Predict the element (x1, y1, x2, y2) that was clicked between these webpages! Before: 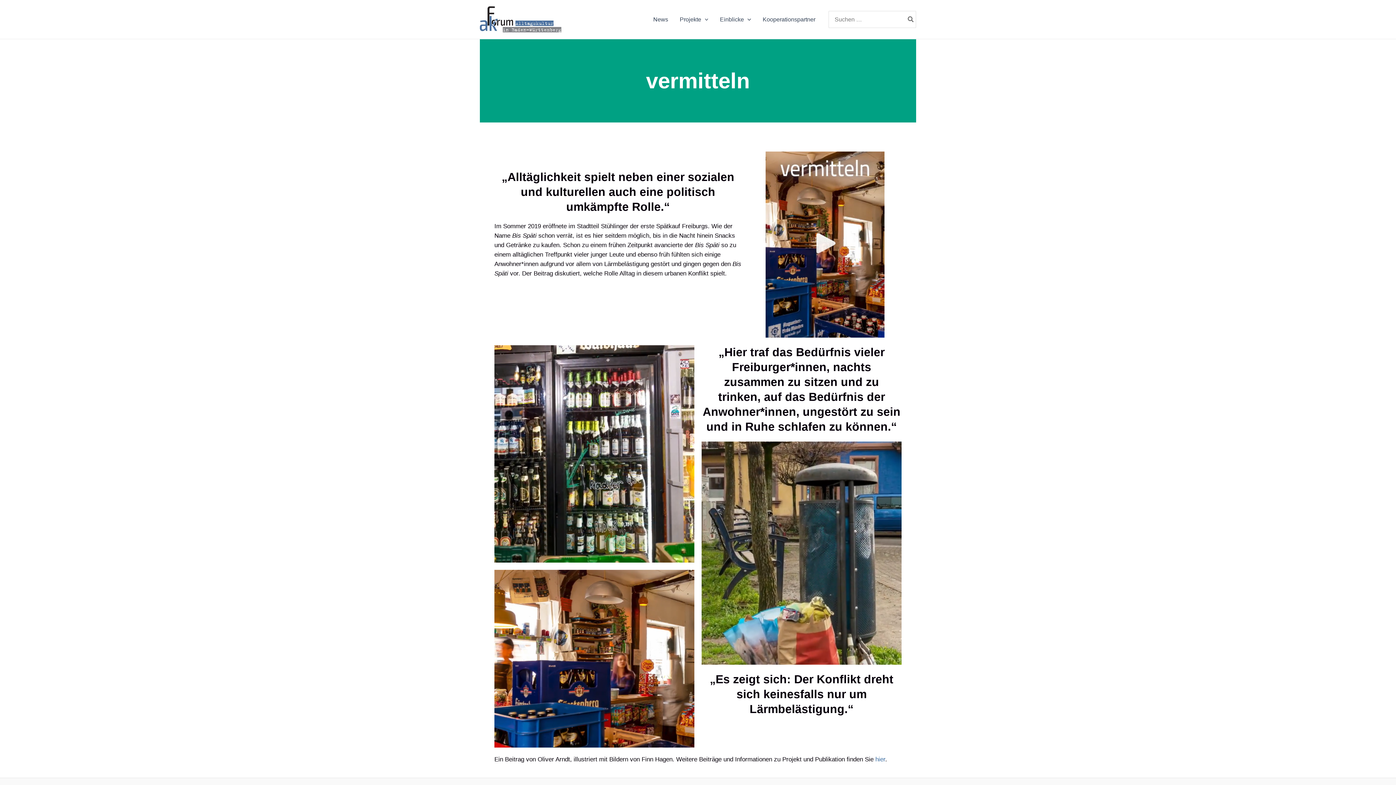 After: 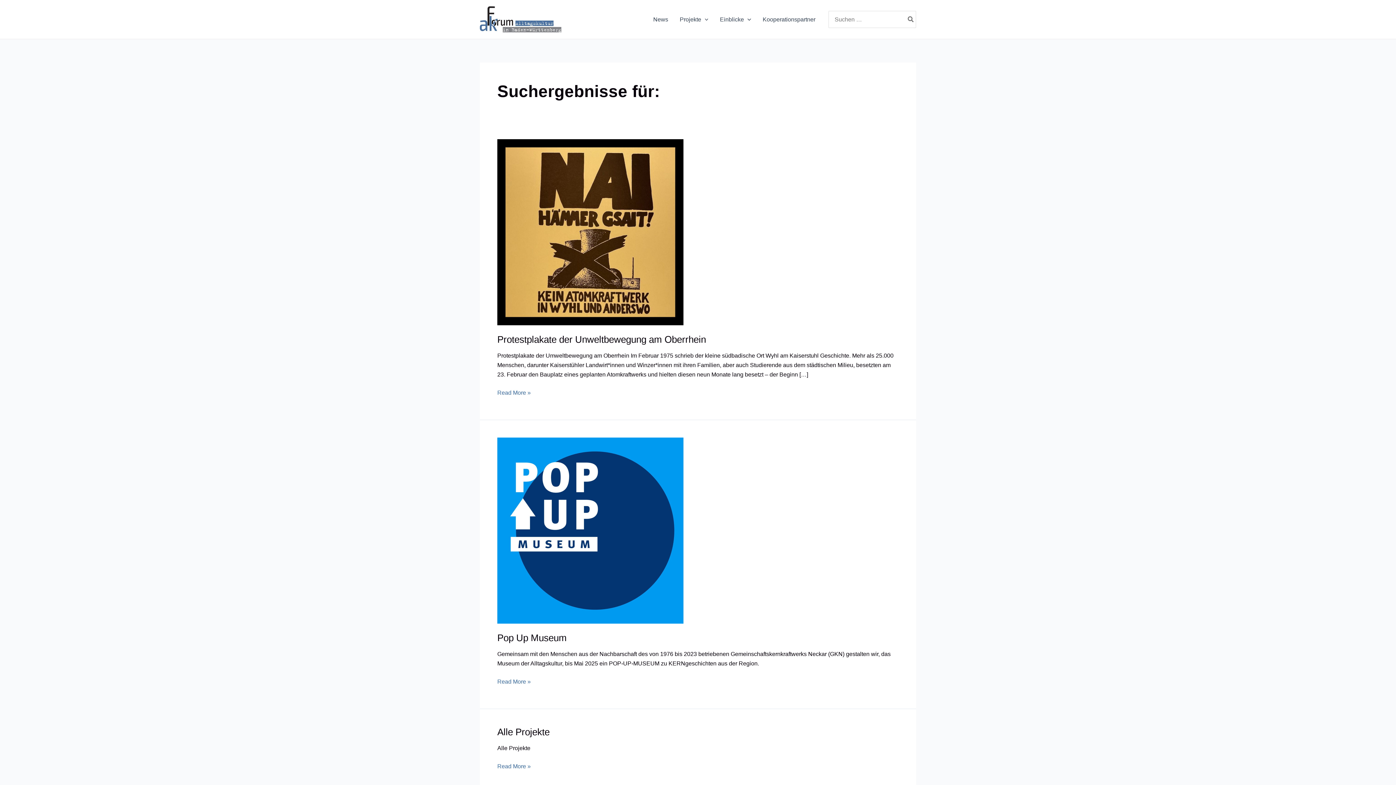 Action: label: Search bbox: (906, 11, 915, 27)